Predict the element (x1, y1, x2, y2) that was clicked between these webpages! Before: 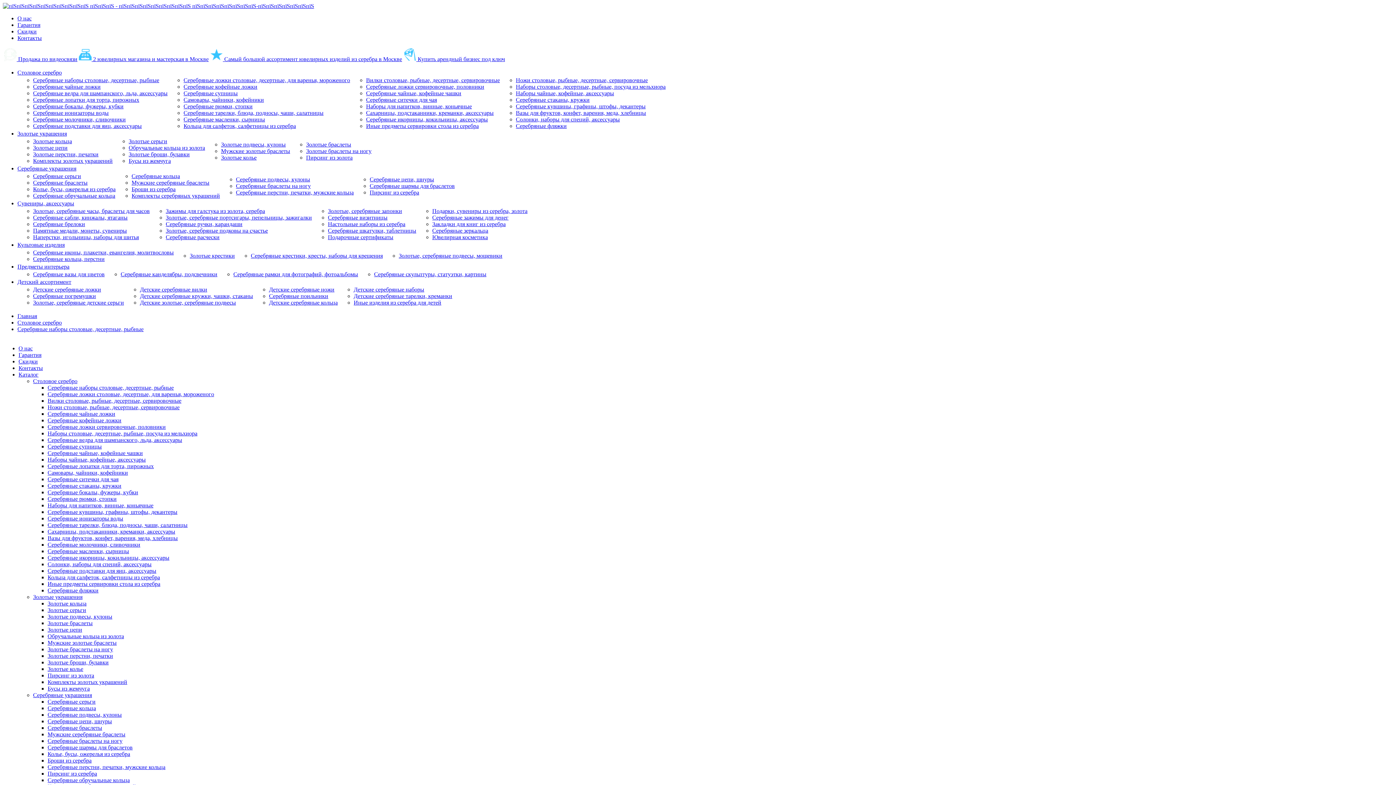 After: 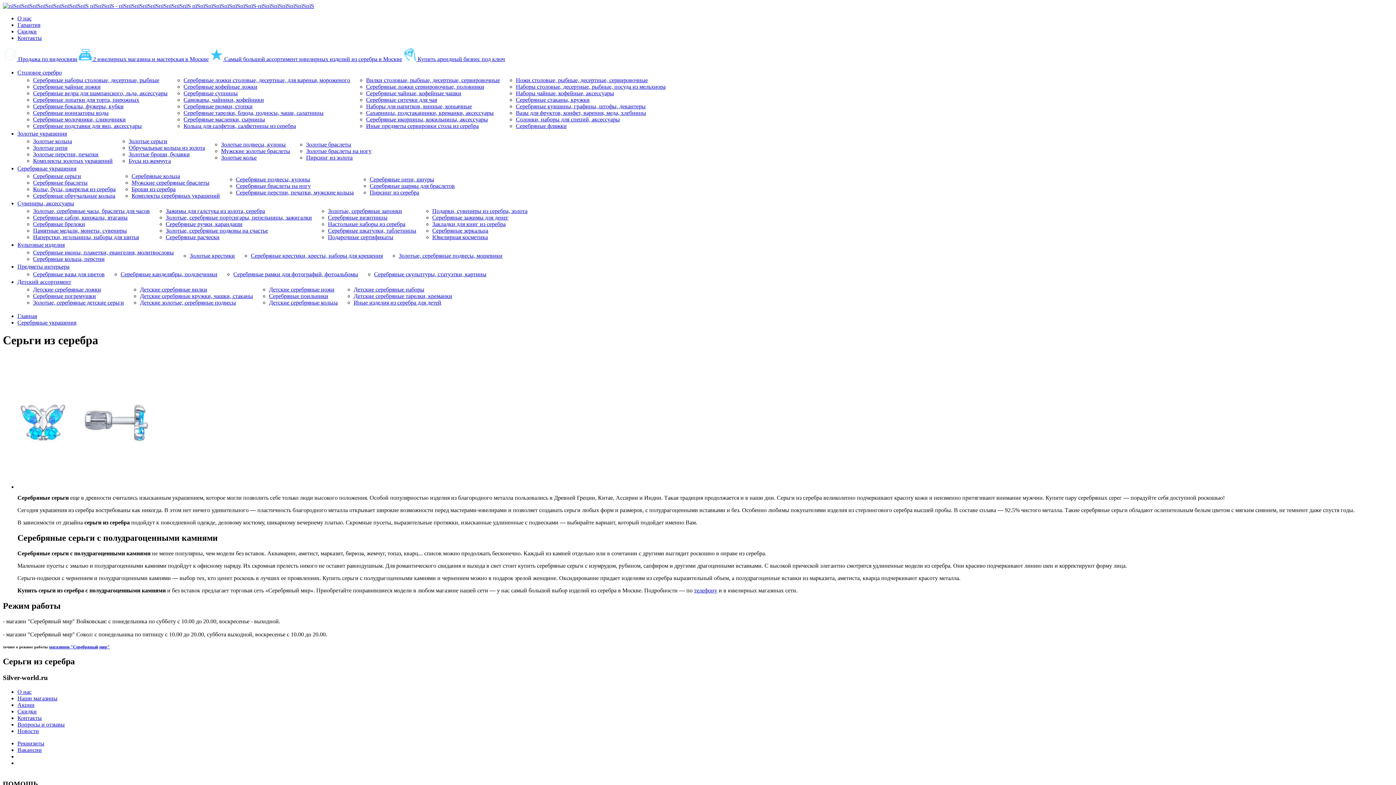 Action: label: Серебряные серьги bbox: (47, 698, 95, 705)